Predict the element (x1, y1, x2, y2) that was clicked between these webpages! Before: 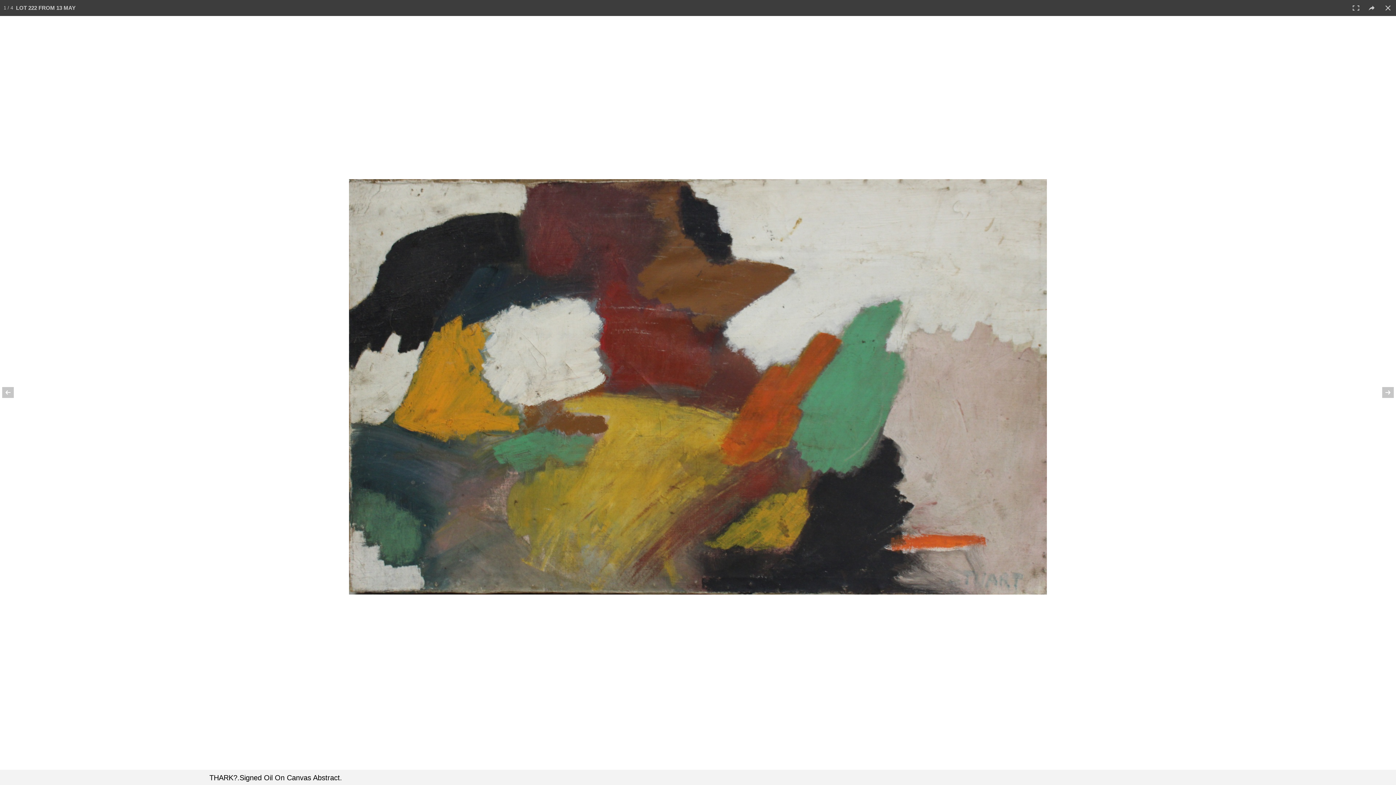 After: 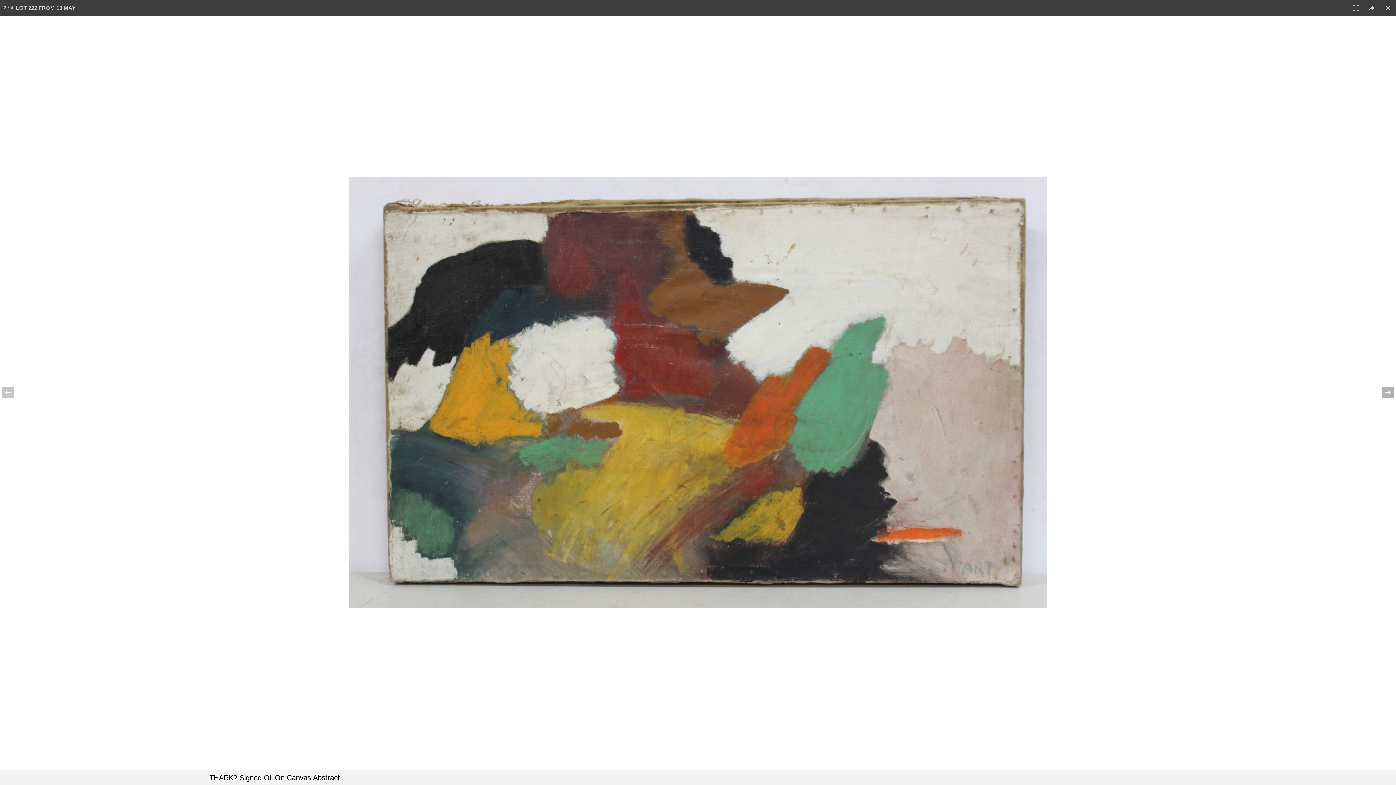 Action: bbox: (1370, 374, 1396, 410)